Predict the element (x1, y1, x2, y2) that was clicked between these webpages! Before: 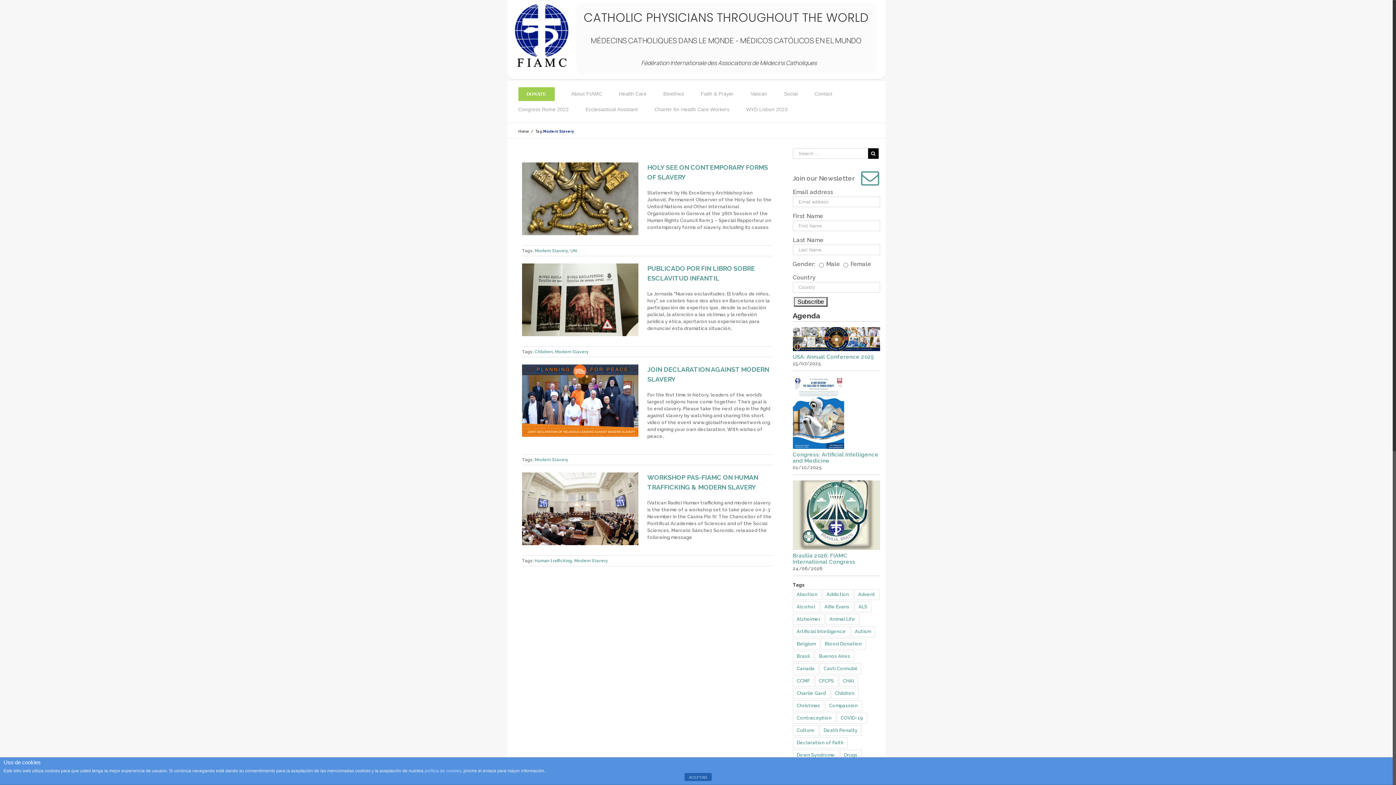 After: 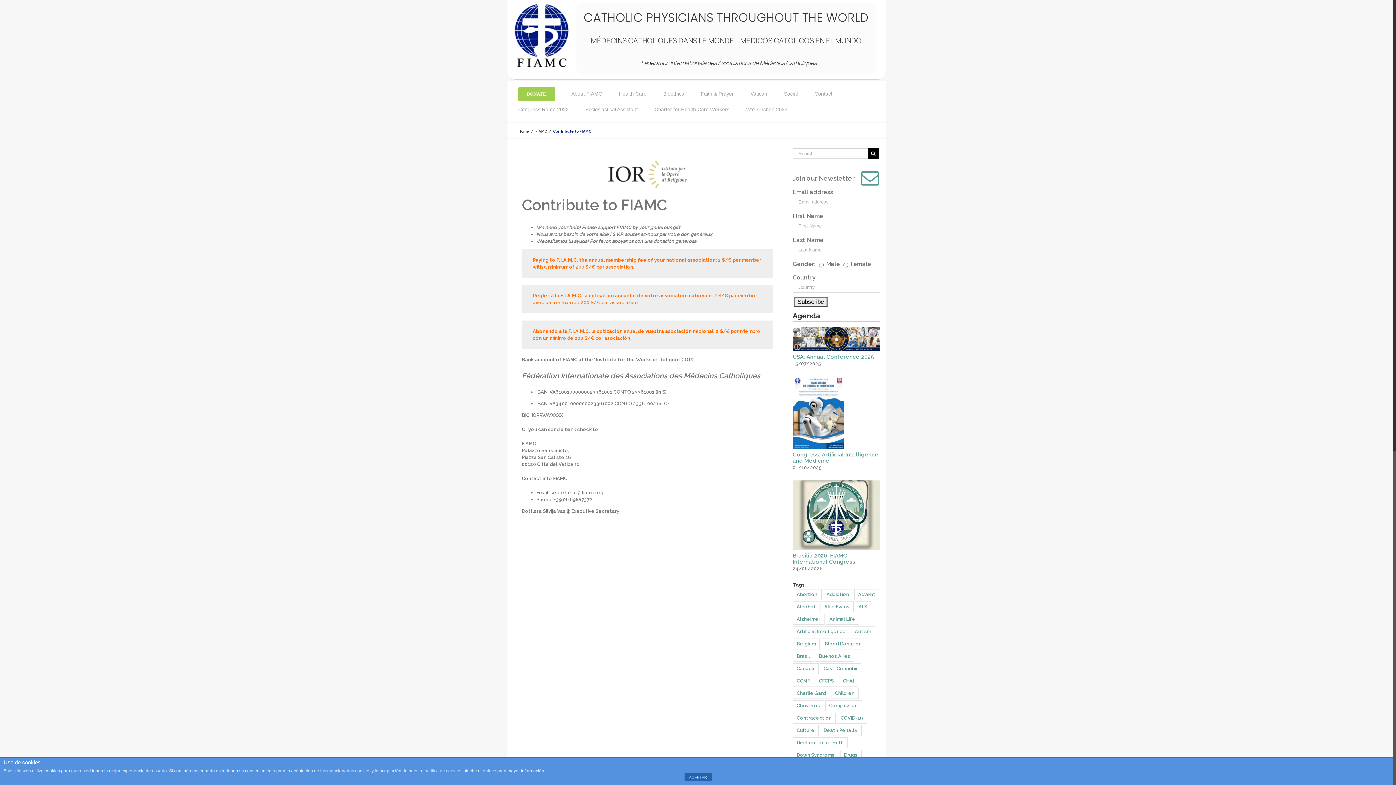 Action: bbox: (518, 85, 554, 101) label: DONATE